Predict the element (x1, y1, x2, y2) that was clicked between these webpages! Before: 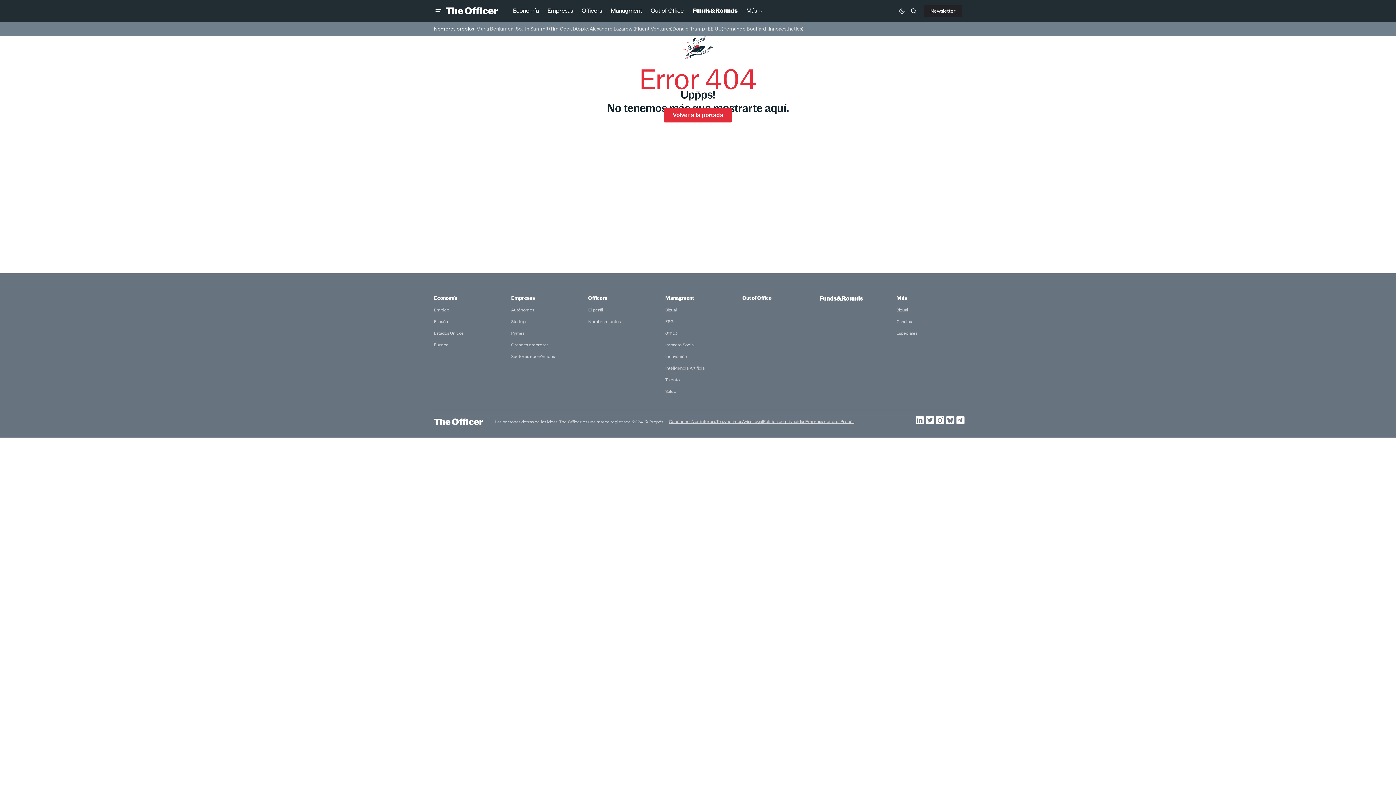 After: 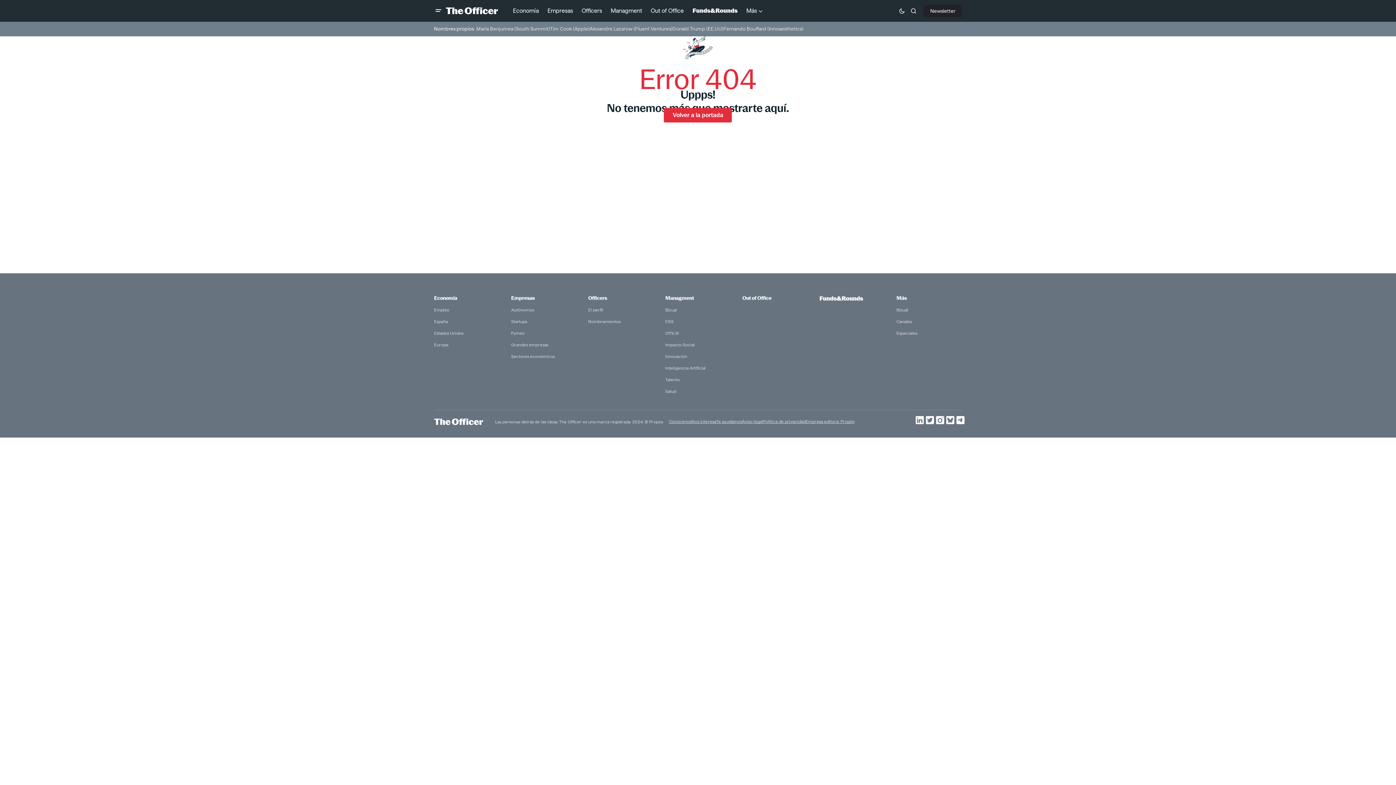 Action: label: Nombres propios bbox: (434, 23, 474, 34)